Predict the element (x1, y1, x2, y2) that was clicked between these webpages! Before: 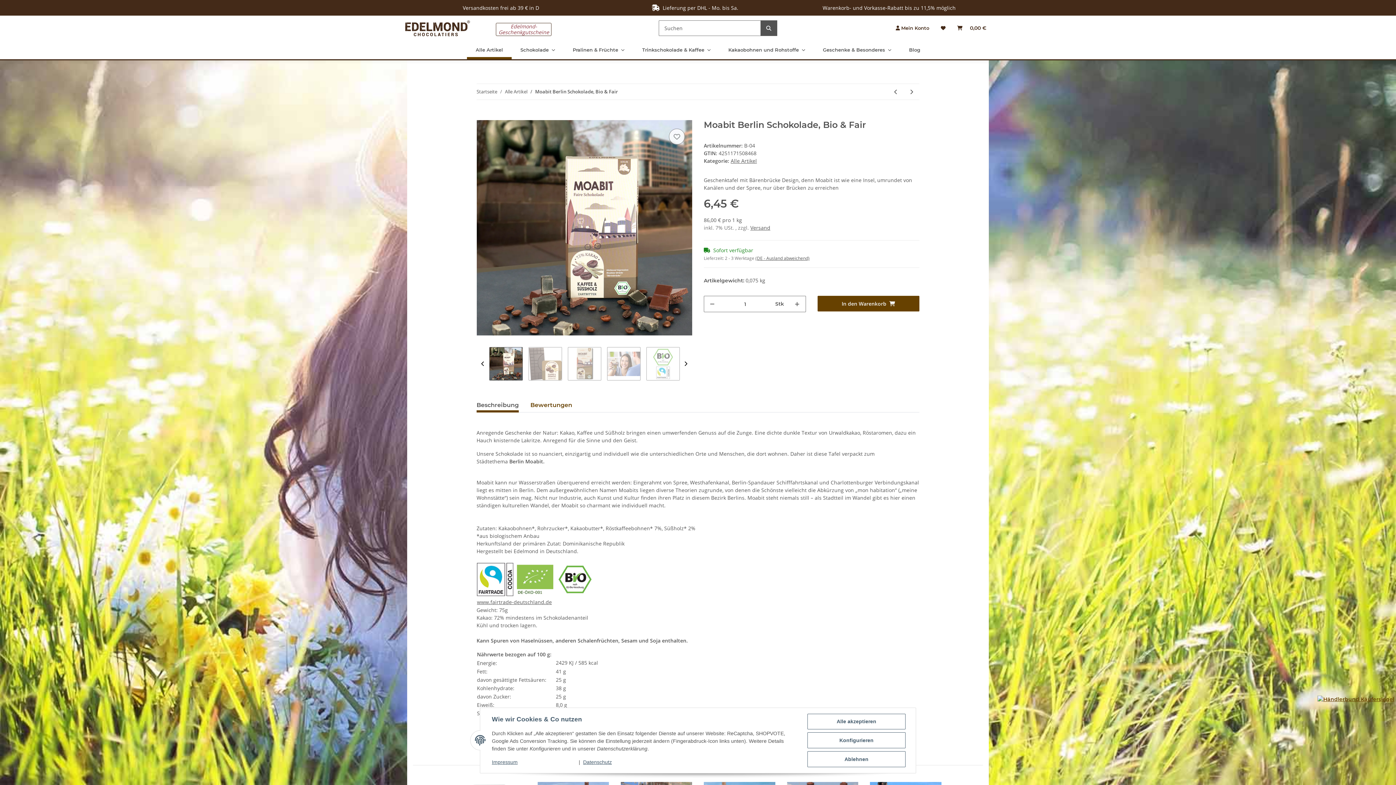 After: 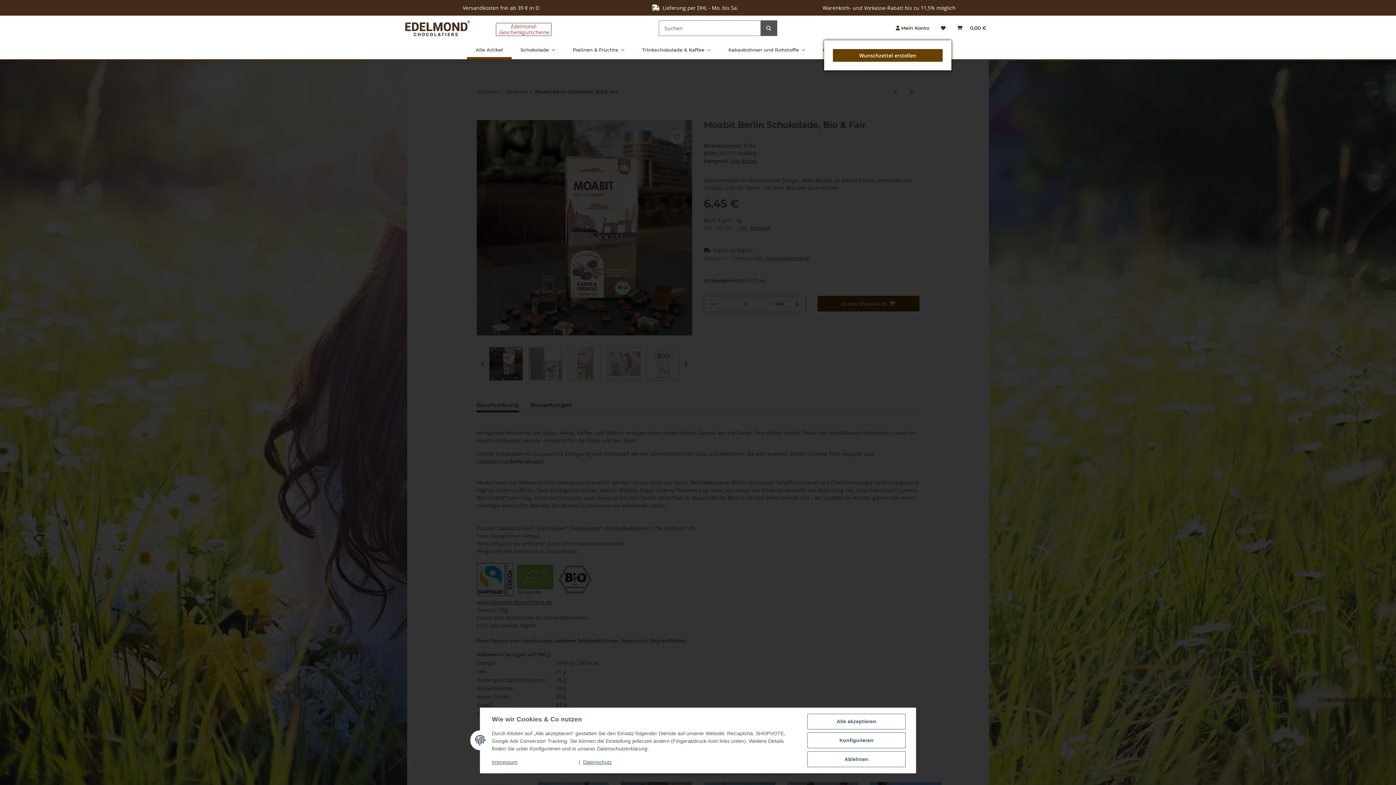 Action: bbox: (935, 16, 951, 40) label: Wunschzettel